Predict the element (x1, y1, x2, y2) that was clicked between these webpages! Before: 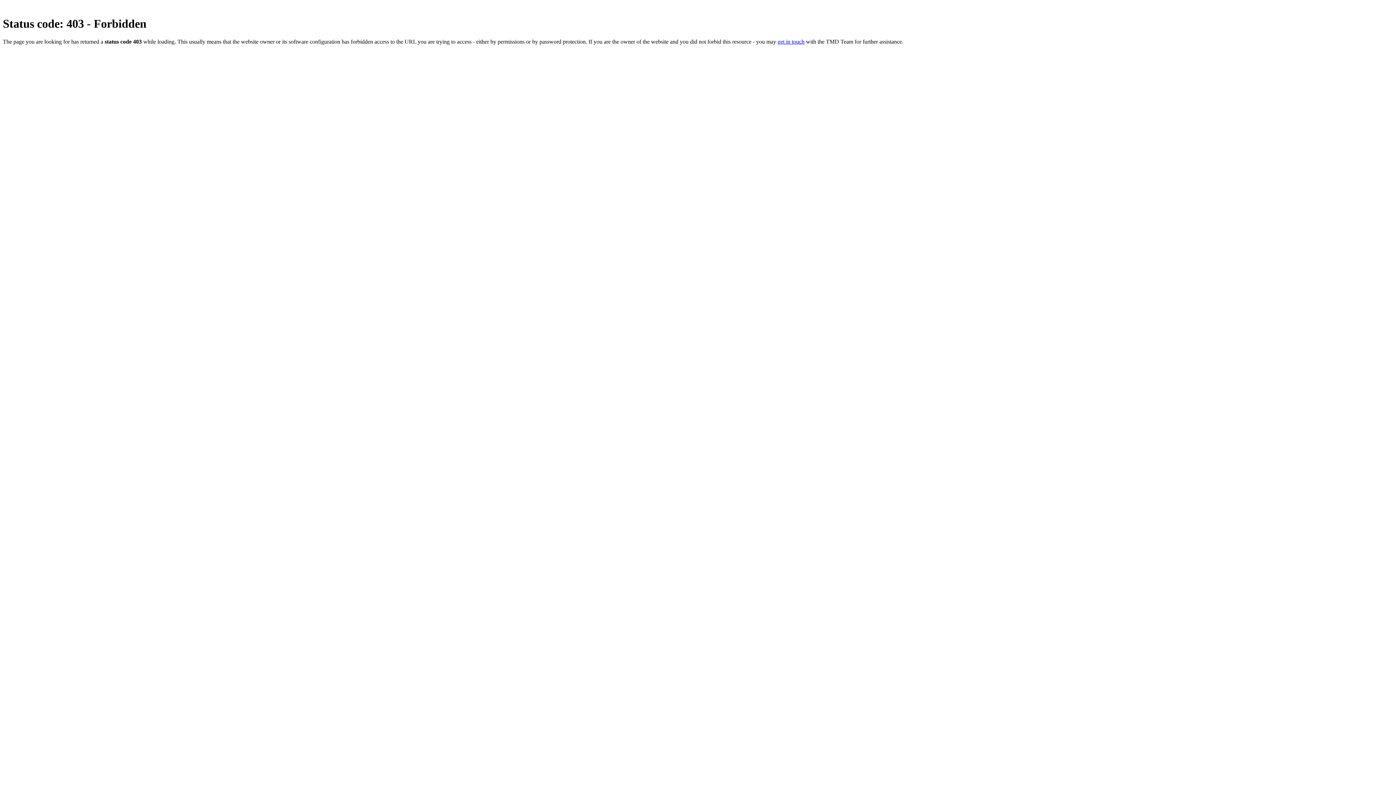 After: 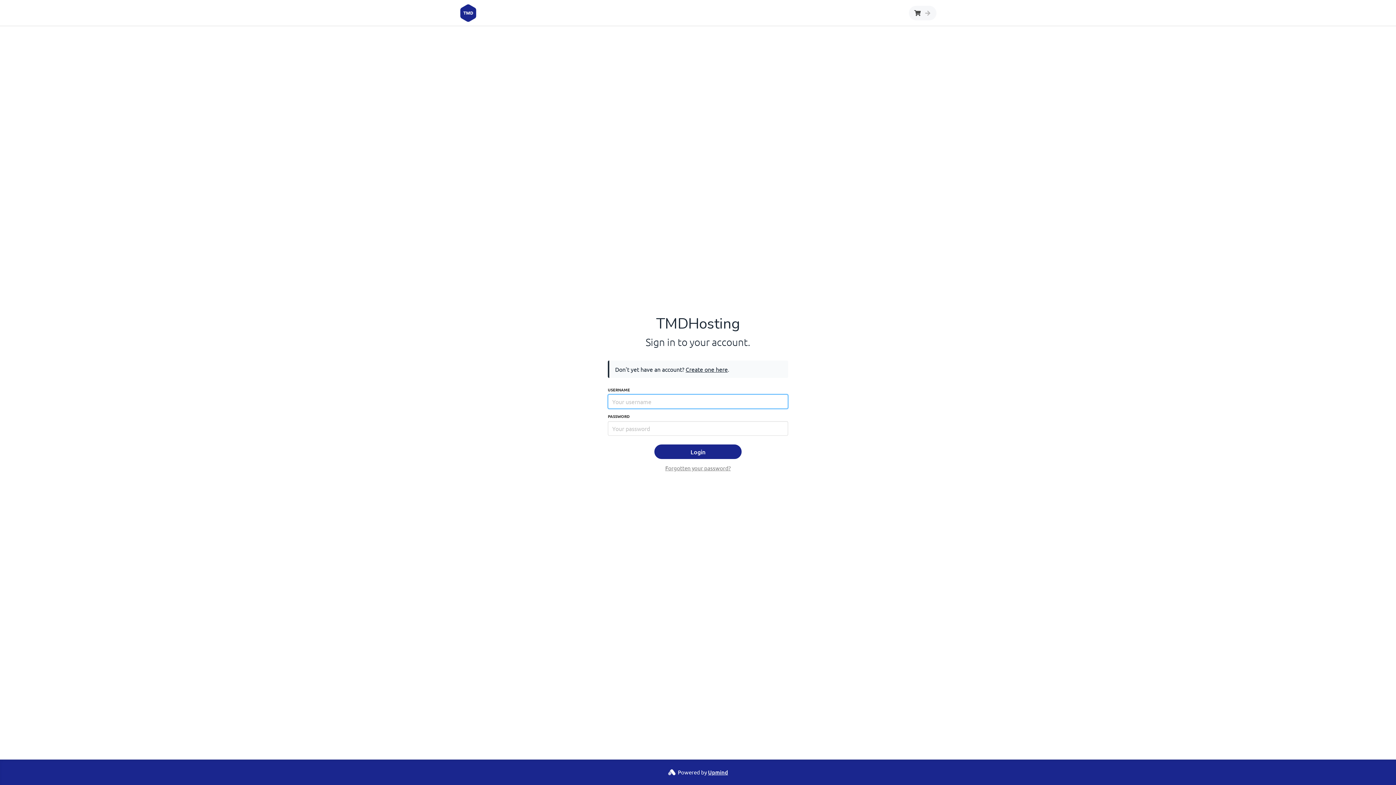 Action: label: get in touch bbox: (777, 38, 804, 44)